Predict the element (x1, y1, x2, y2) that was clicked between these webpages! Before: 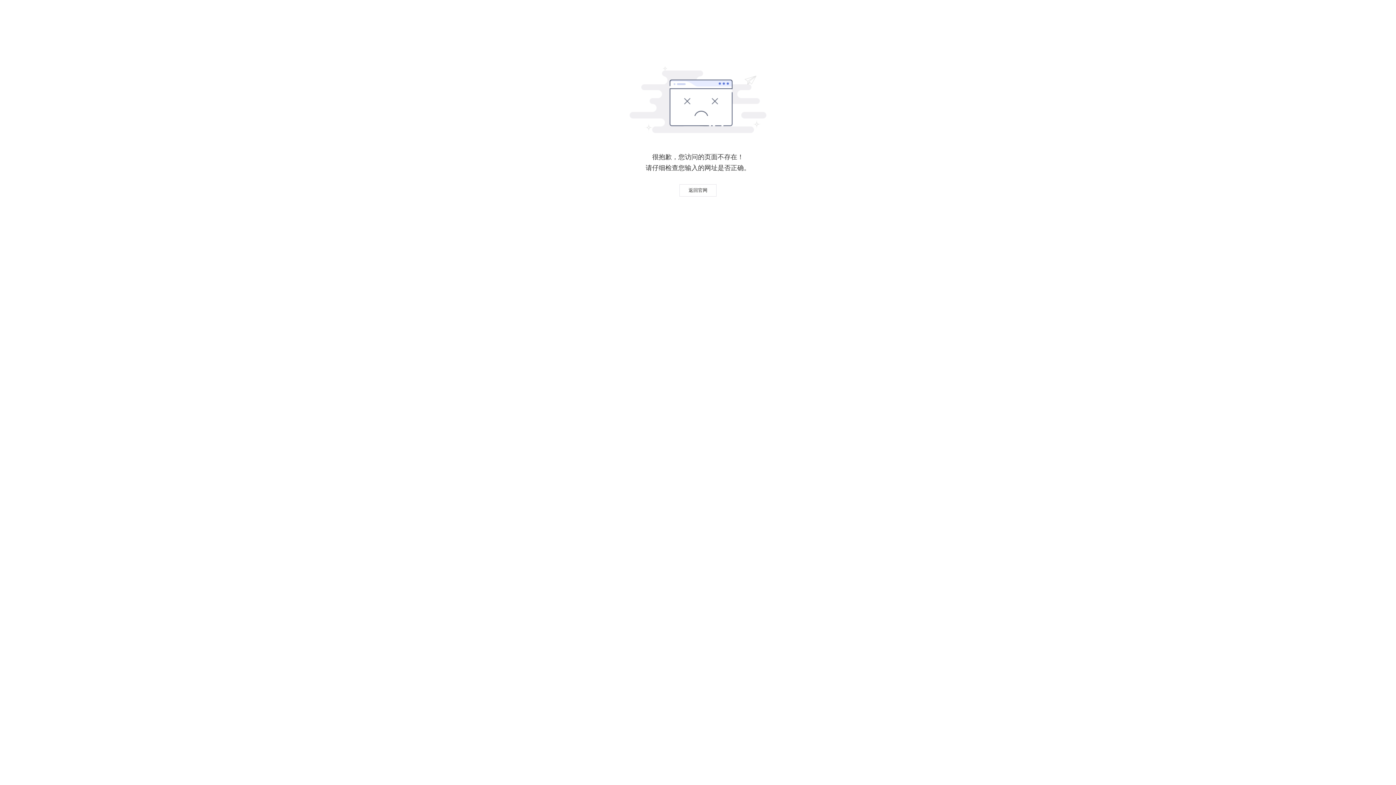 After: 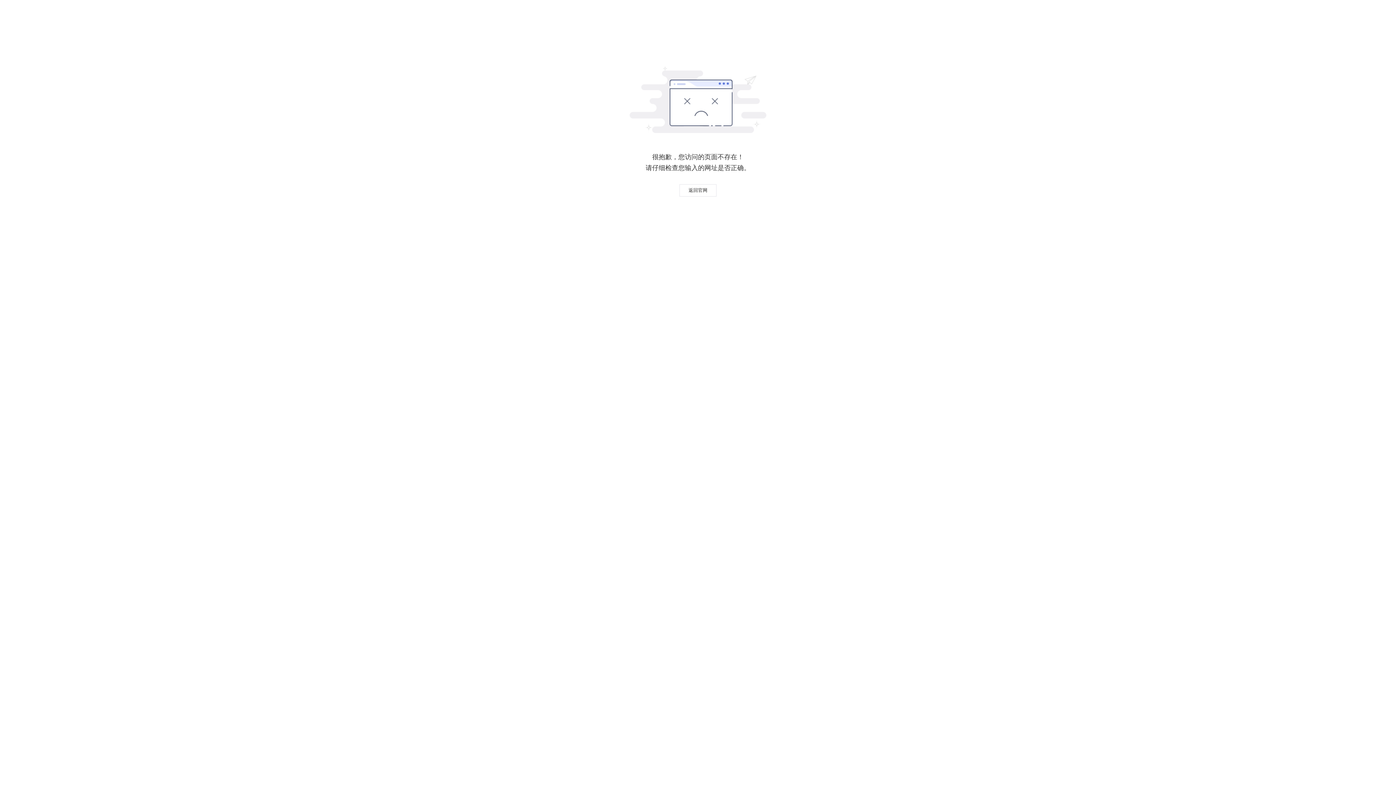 Action: bbox: (679, 184, 716, 196) label: 返回官网